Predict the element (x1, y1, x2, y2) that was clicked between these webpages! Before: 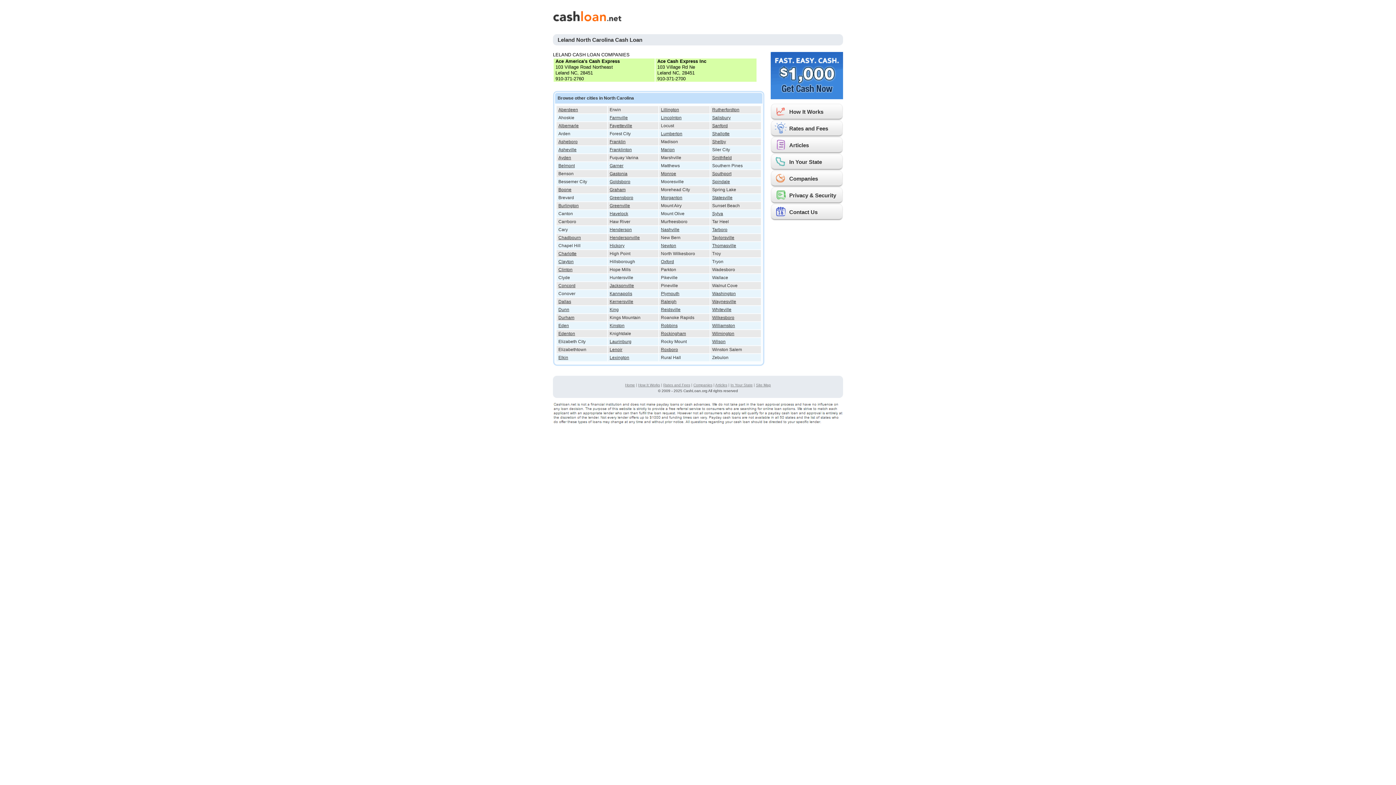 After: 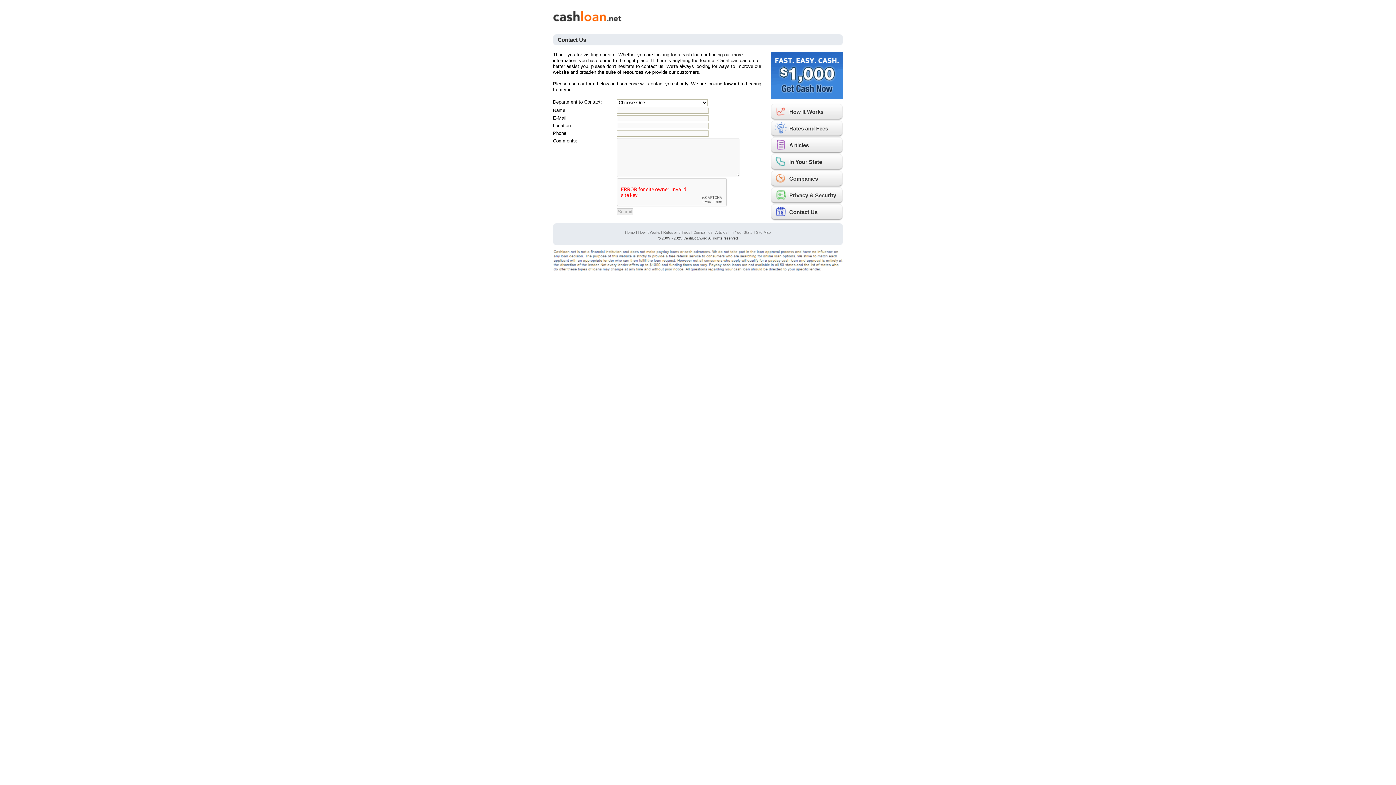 Action: label: Contact Us bbox: (770, 204, 843, 220)